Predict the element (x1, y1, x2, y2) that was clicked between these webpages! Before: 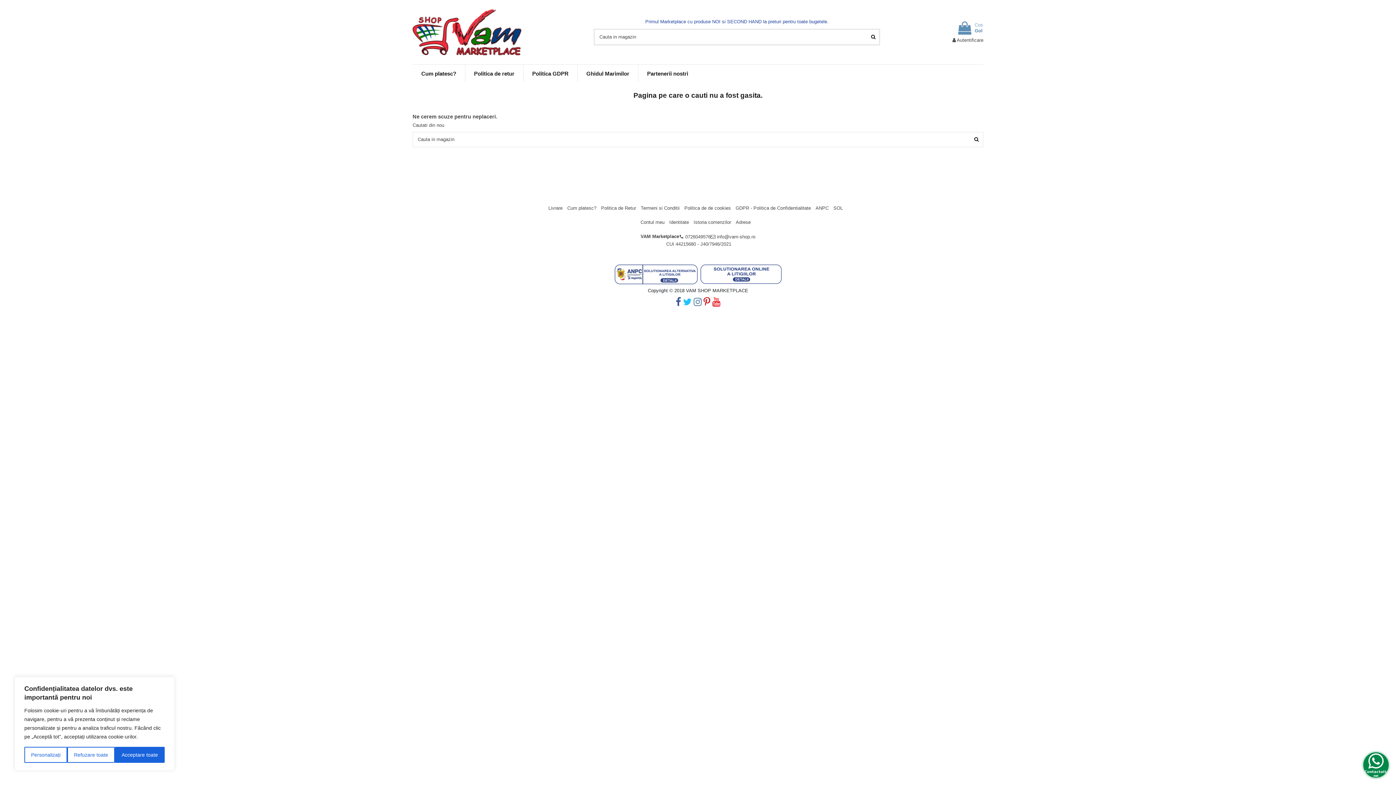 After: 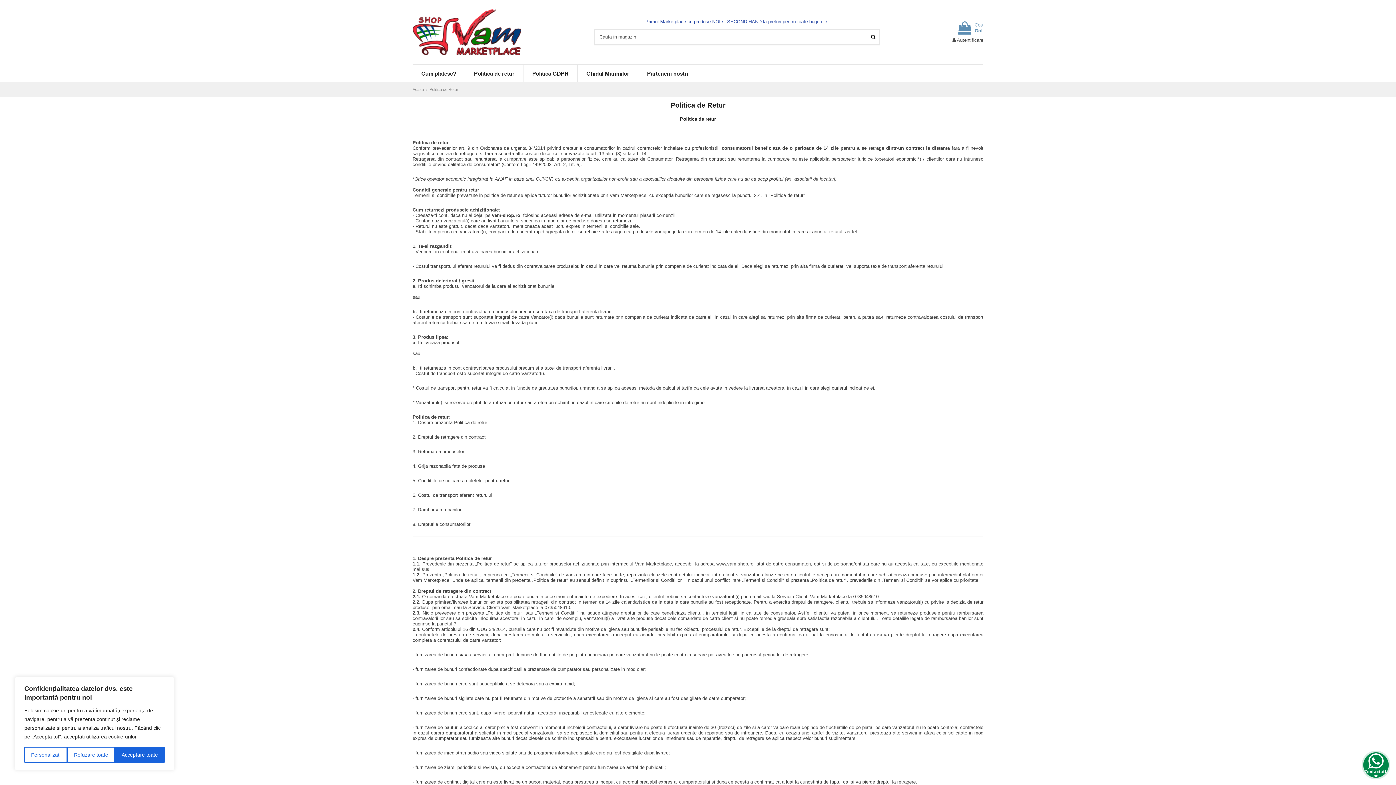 Action: bbox: (601, 205, 640, 211) label: Politica de Retur